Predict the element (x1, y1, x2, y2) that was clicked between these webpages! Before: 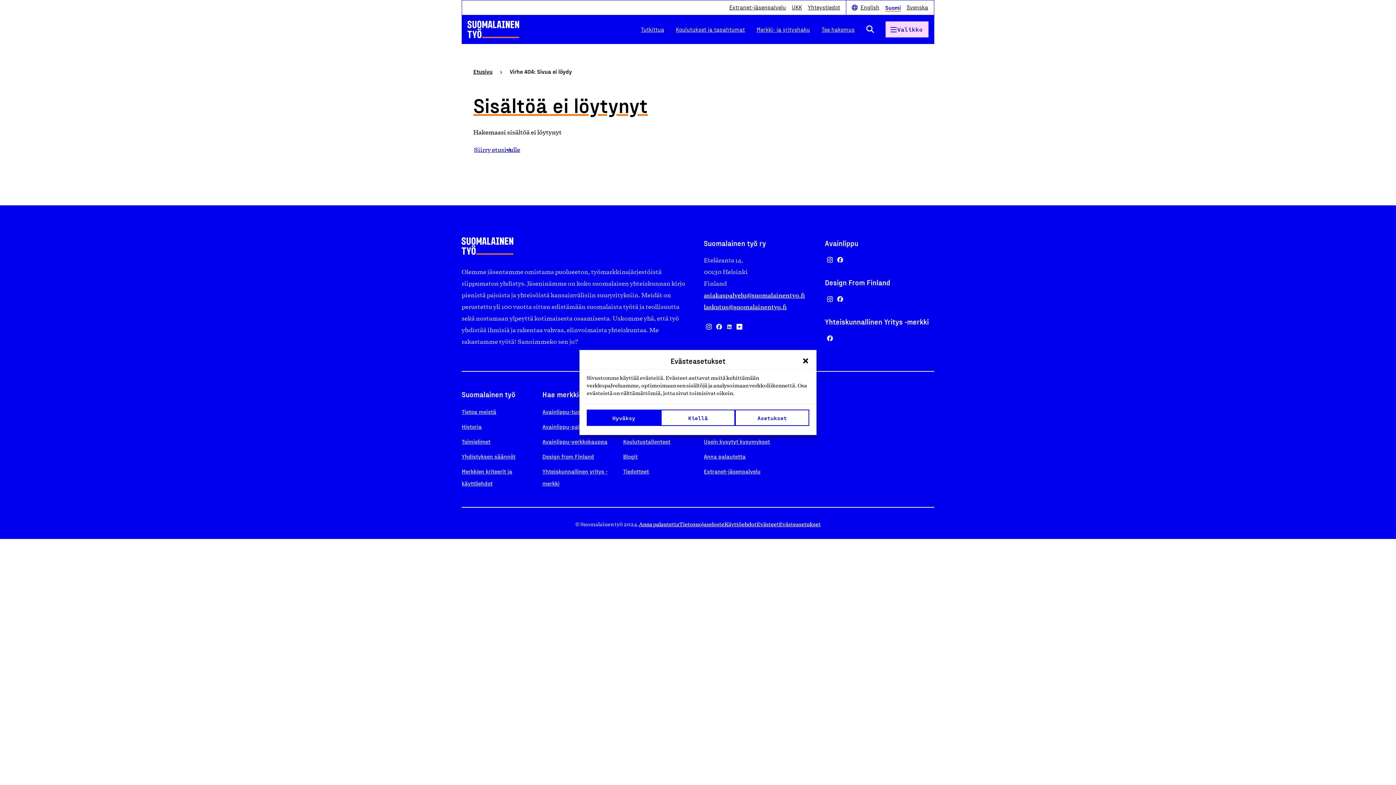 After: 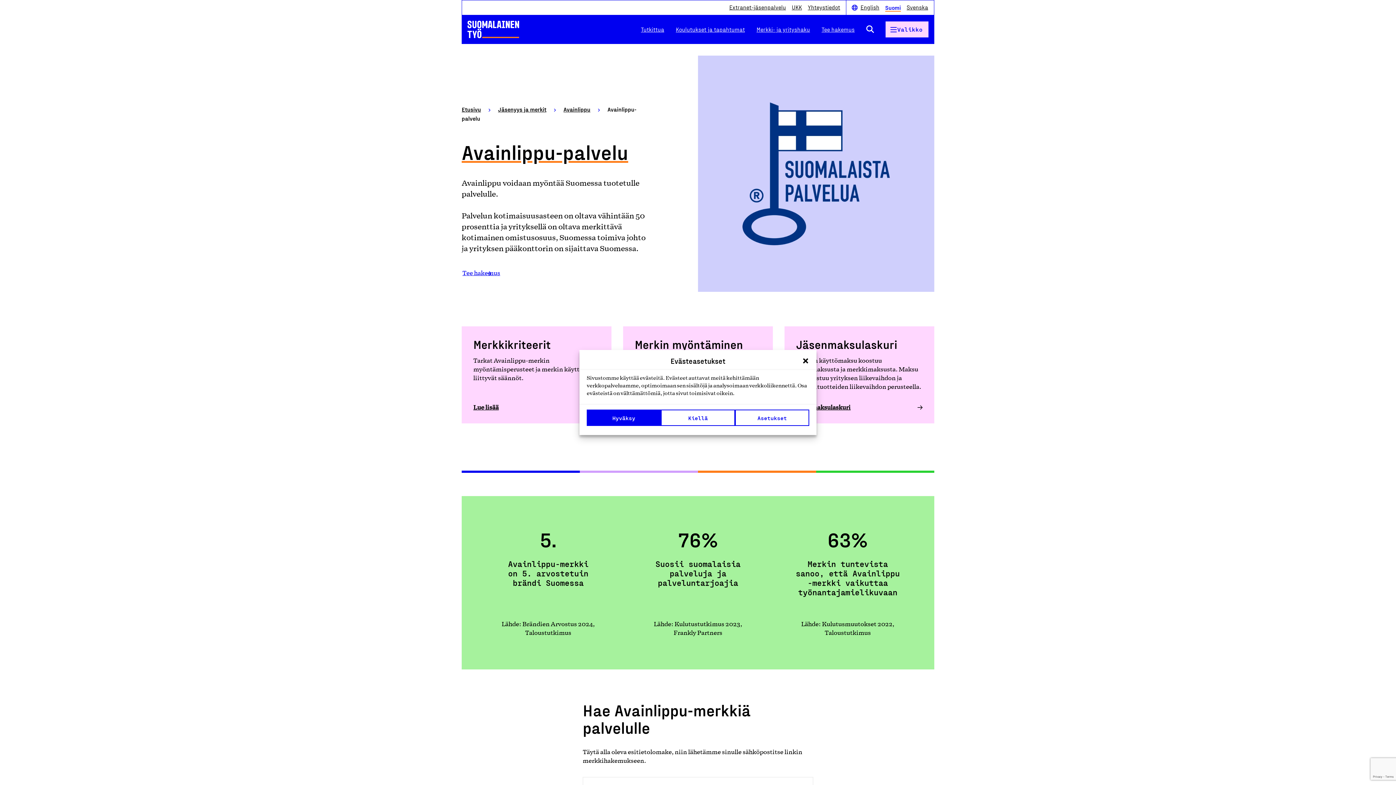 Action: label: Avainlippu-palvelu bbox: (542, 423, 590, 430)